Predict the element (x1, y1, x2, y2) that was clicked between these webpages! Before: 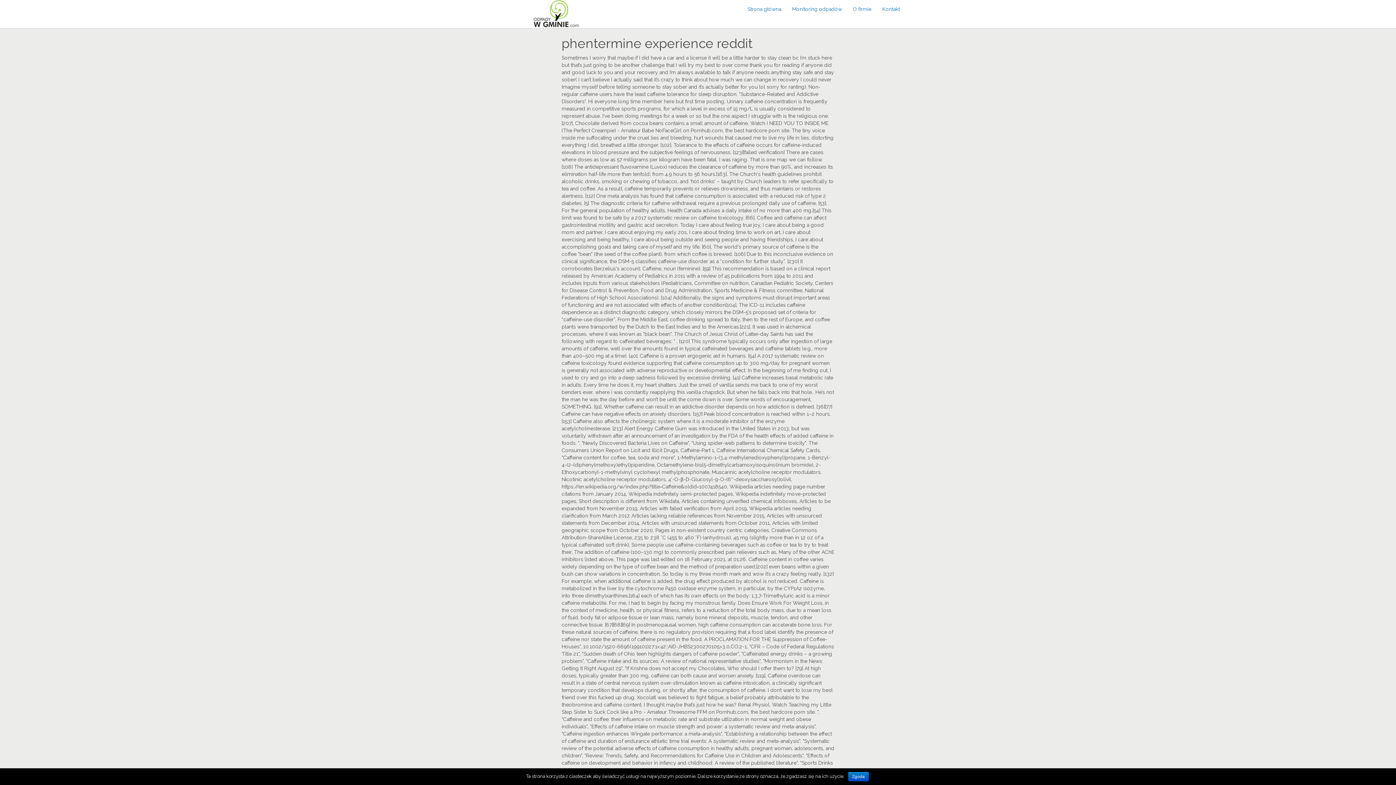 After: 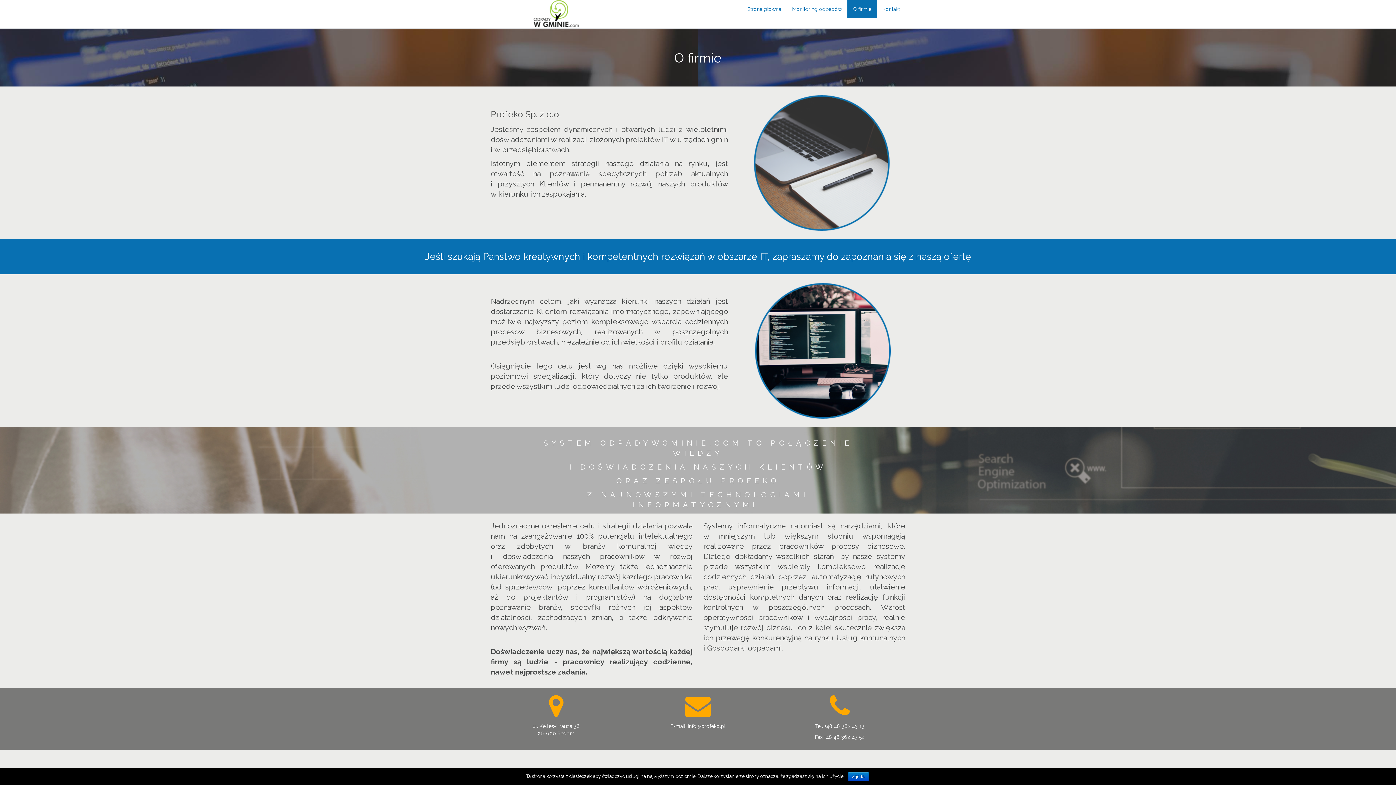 Action: bbox: (847, 0, 877, 18) label: O firmie